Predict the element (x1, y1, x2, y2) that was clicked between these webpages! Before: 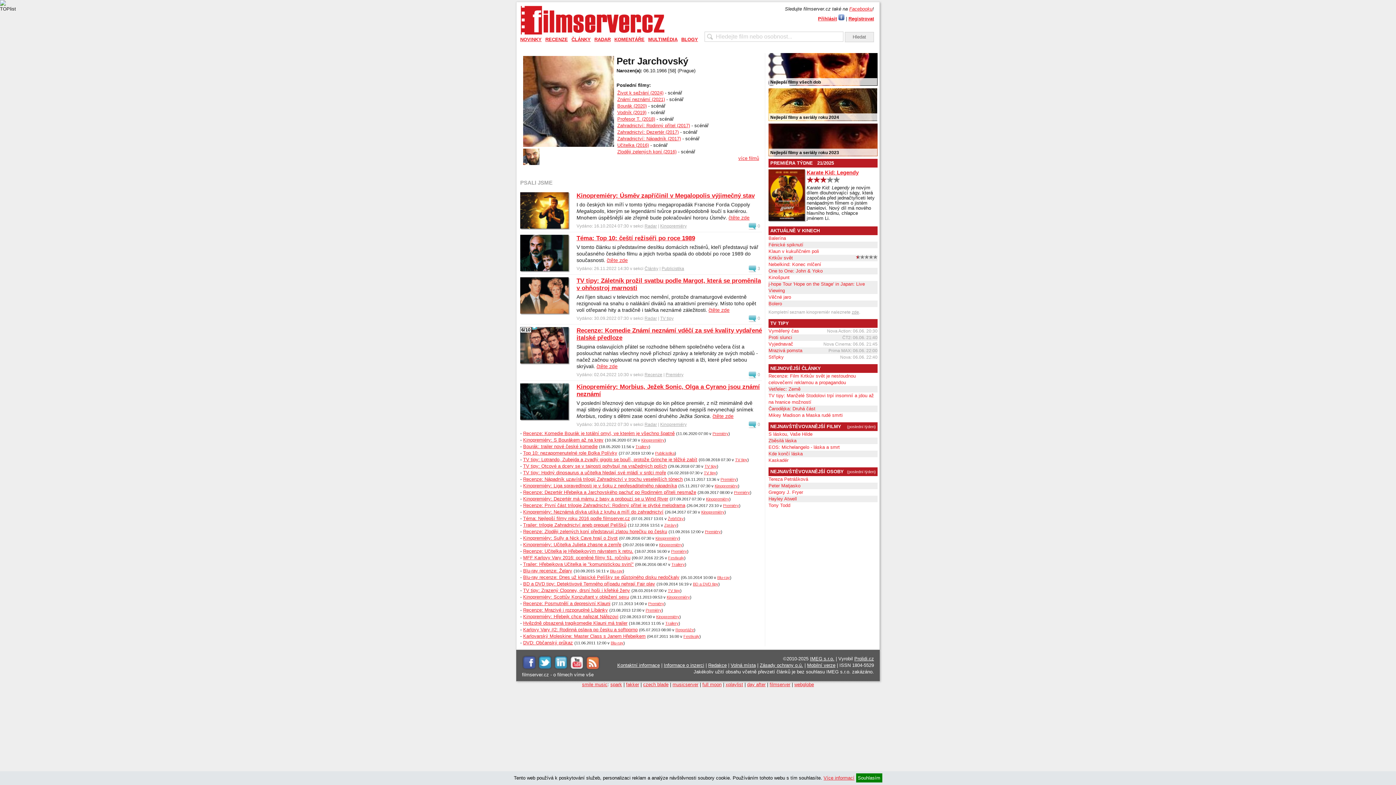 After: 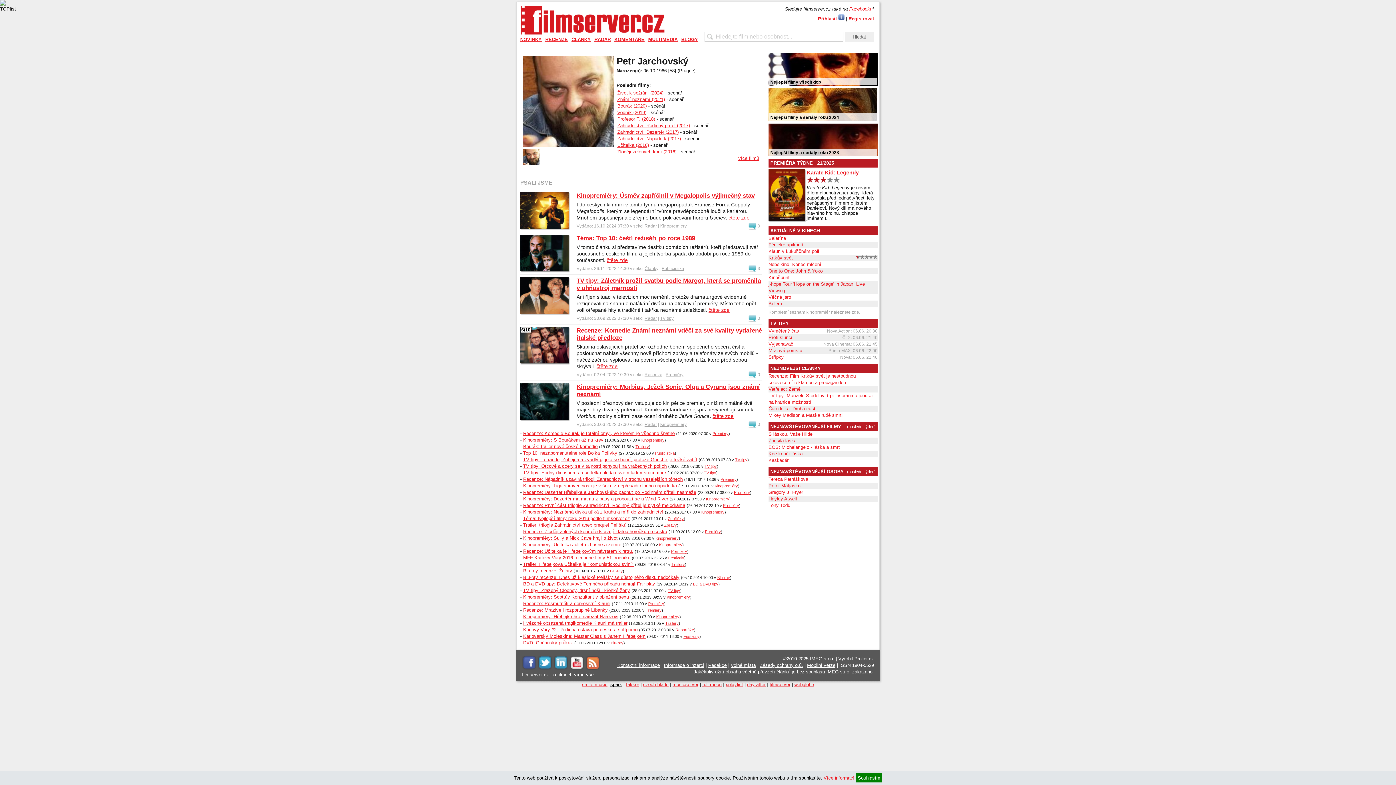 Action: label: spark bbox: (610, 682, 622, 687)